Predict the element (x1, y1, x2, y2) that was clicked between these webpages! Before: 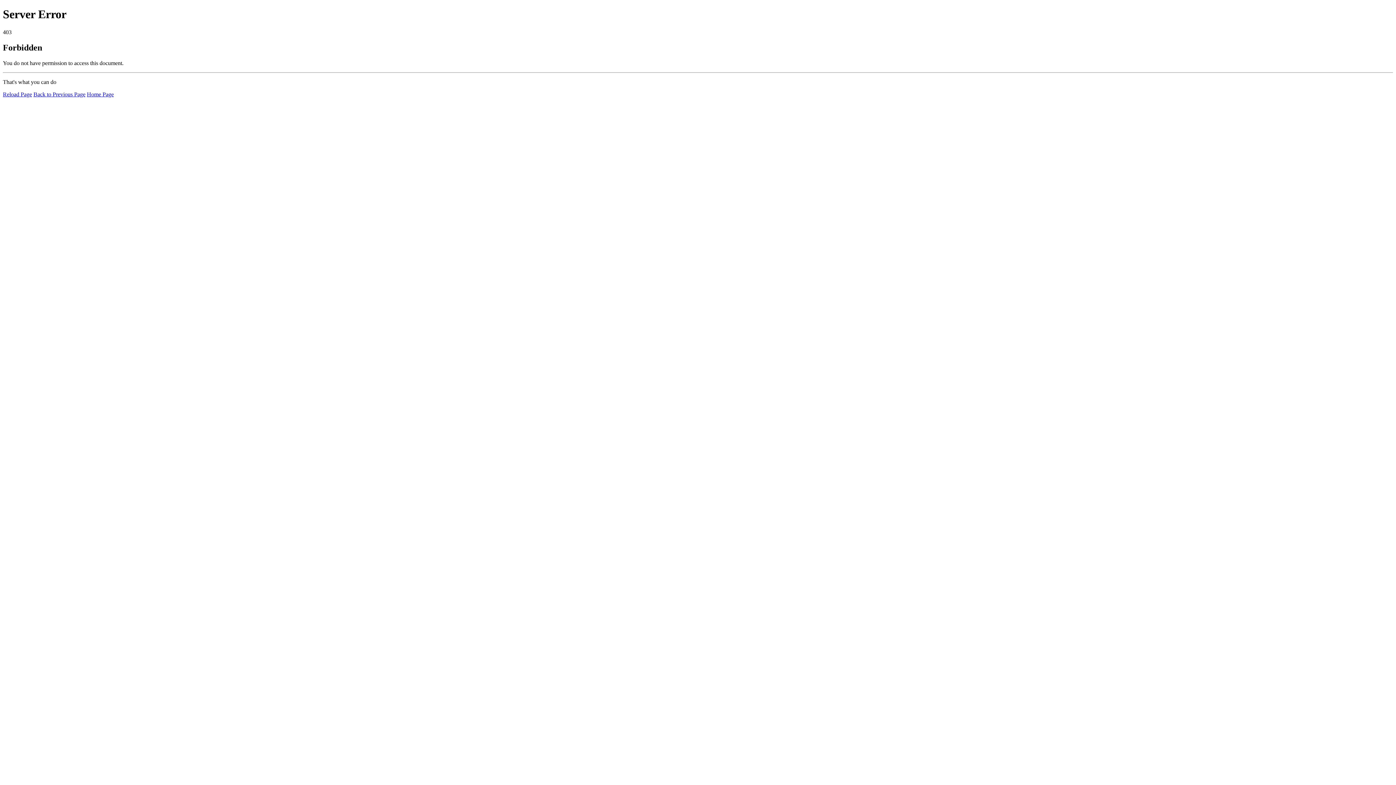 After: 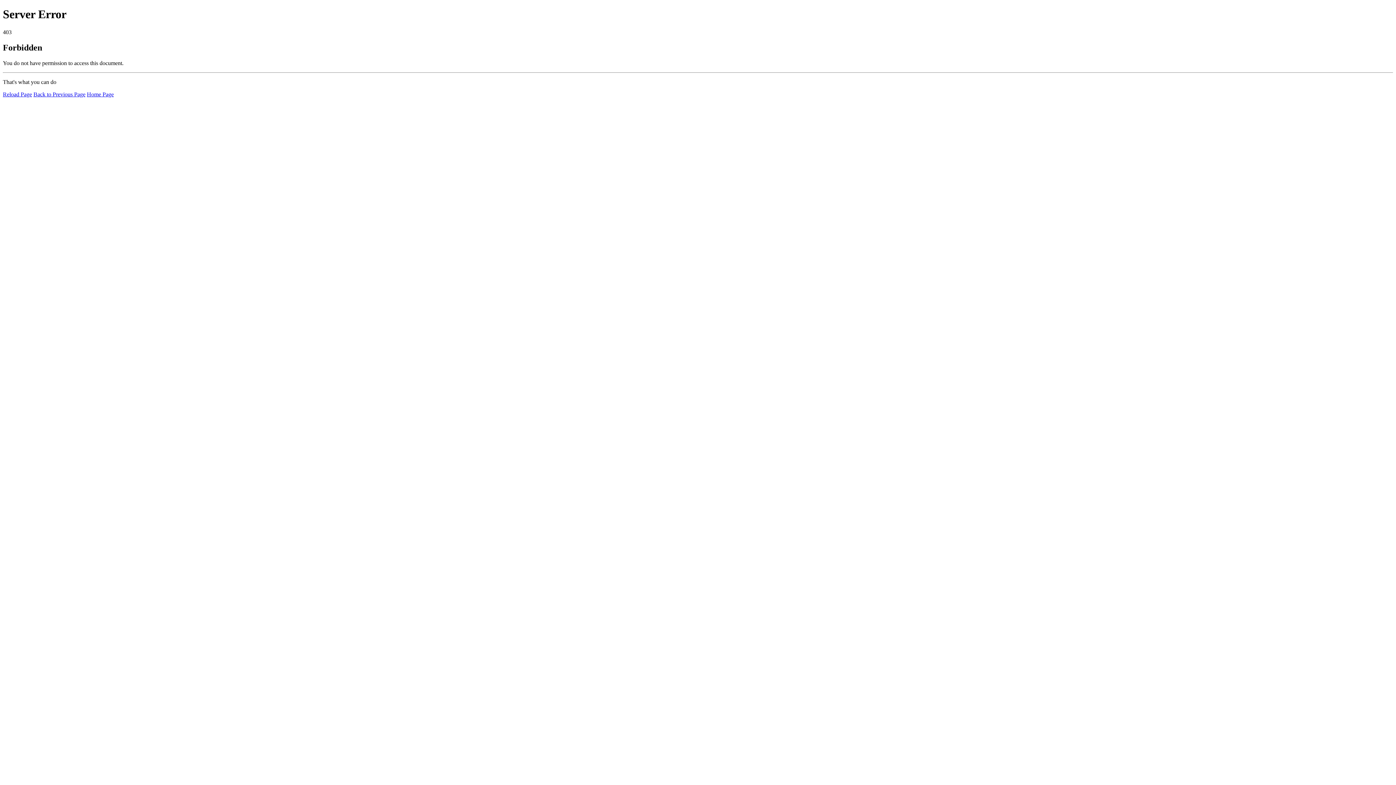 Action: label: Reload Page bbox: (2, 91, 32, 97)